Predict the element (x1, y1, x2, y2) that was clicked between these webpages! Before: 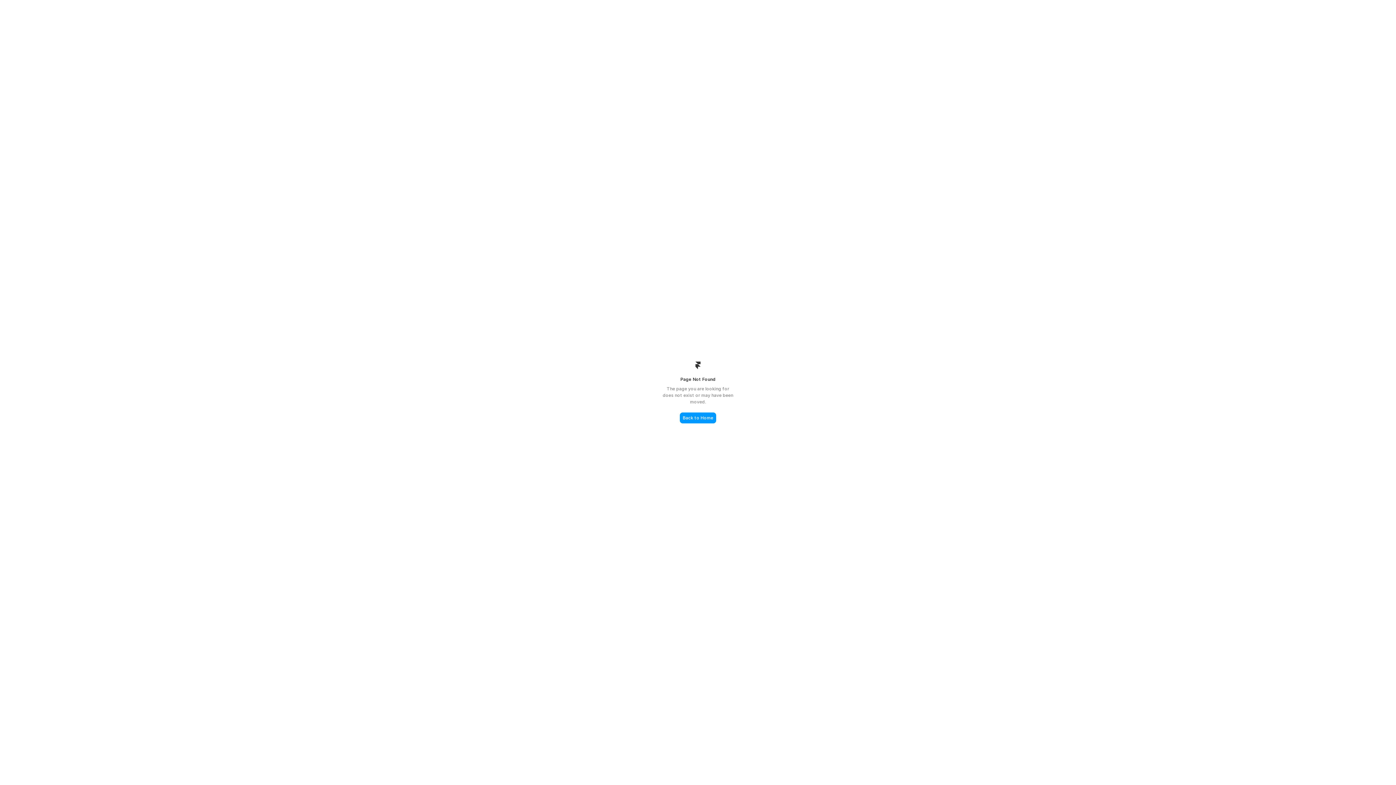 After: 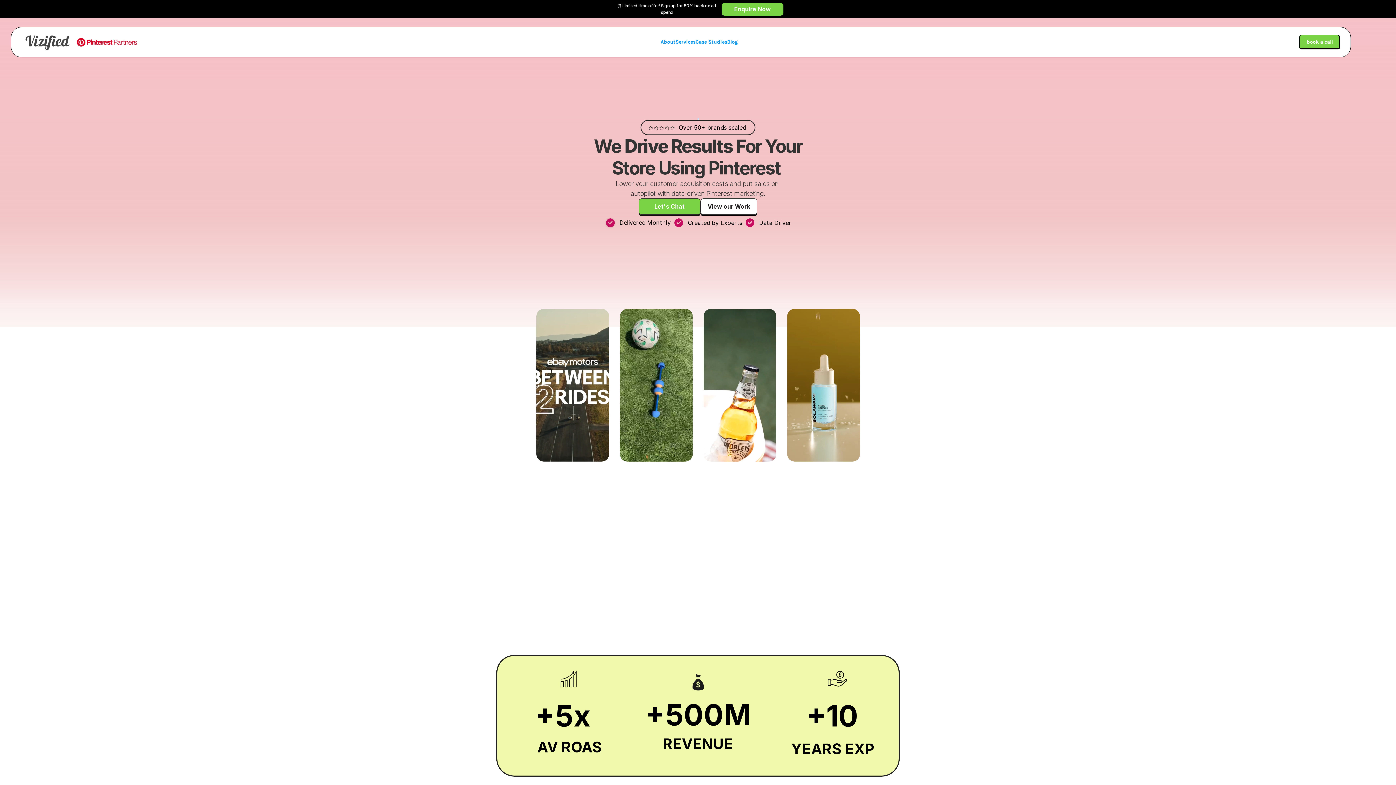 Action: bbox: (680, 412, 716, 423) label: Back to Home